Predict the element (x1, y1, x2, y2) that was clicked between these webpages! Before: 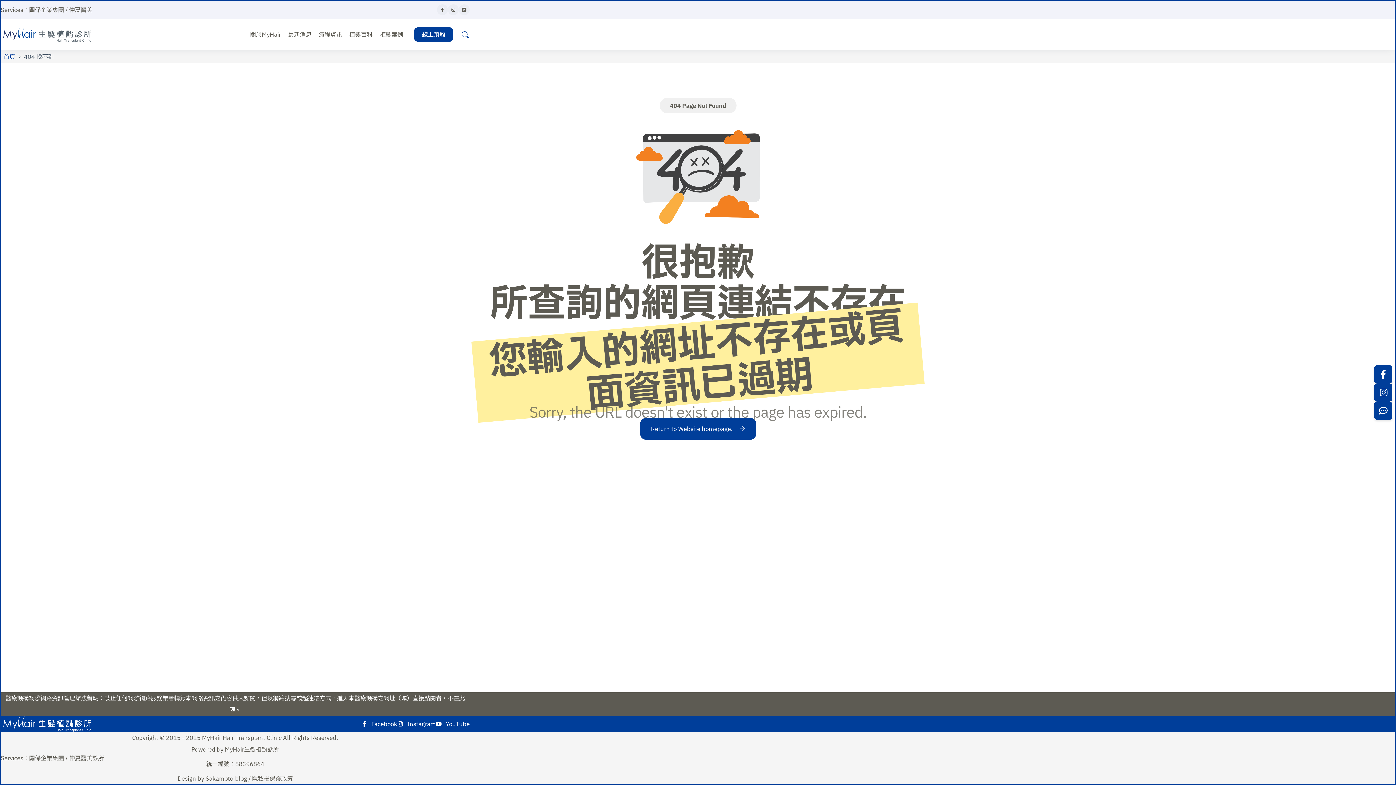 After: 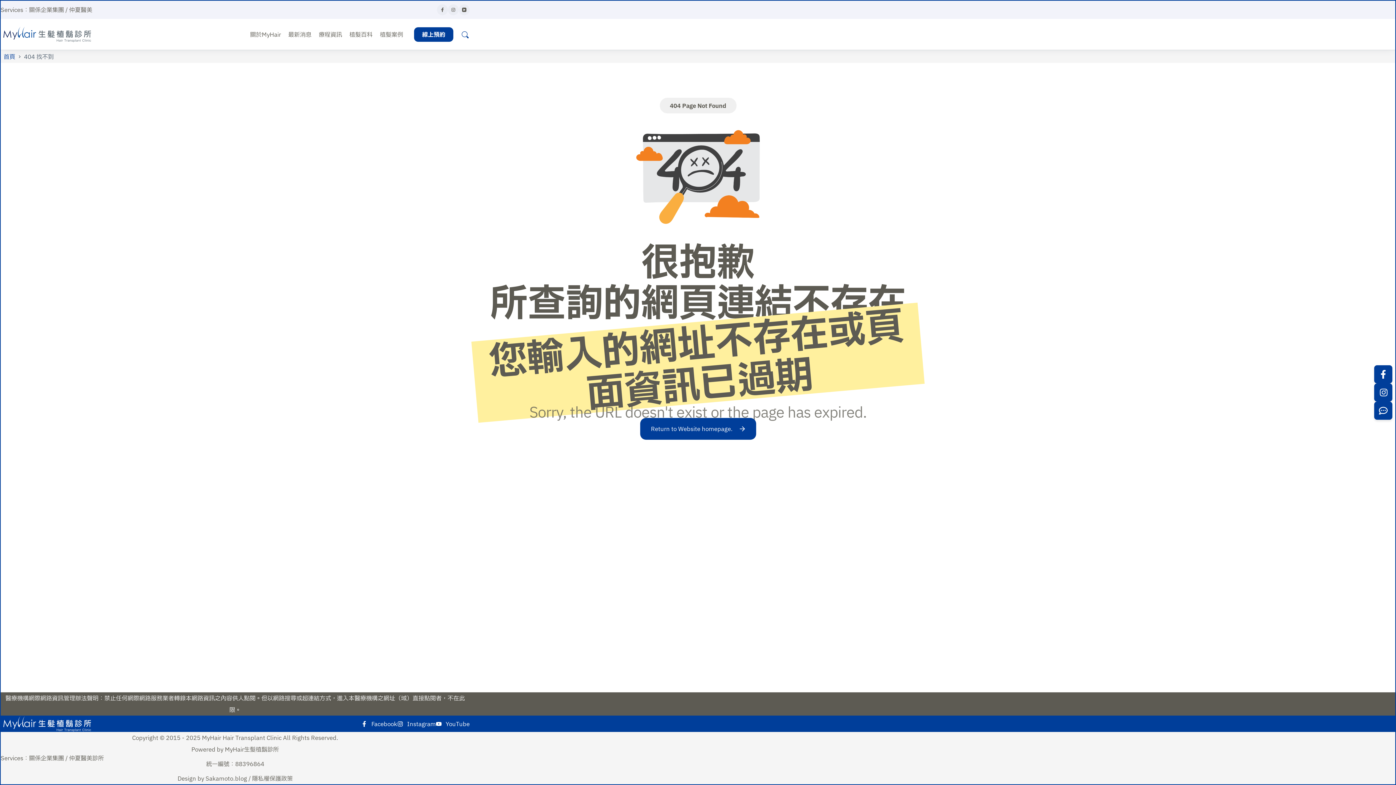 Action: label: 仲夏醫美診所 bbox: (69, 755, 104, 761)